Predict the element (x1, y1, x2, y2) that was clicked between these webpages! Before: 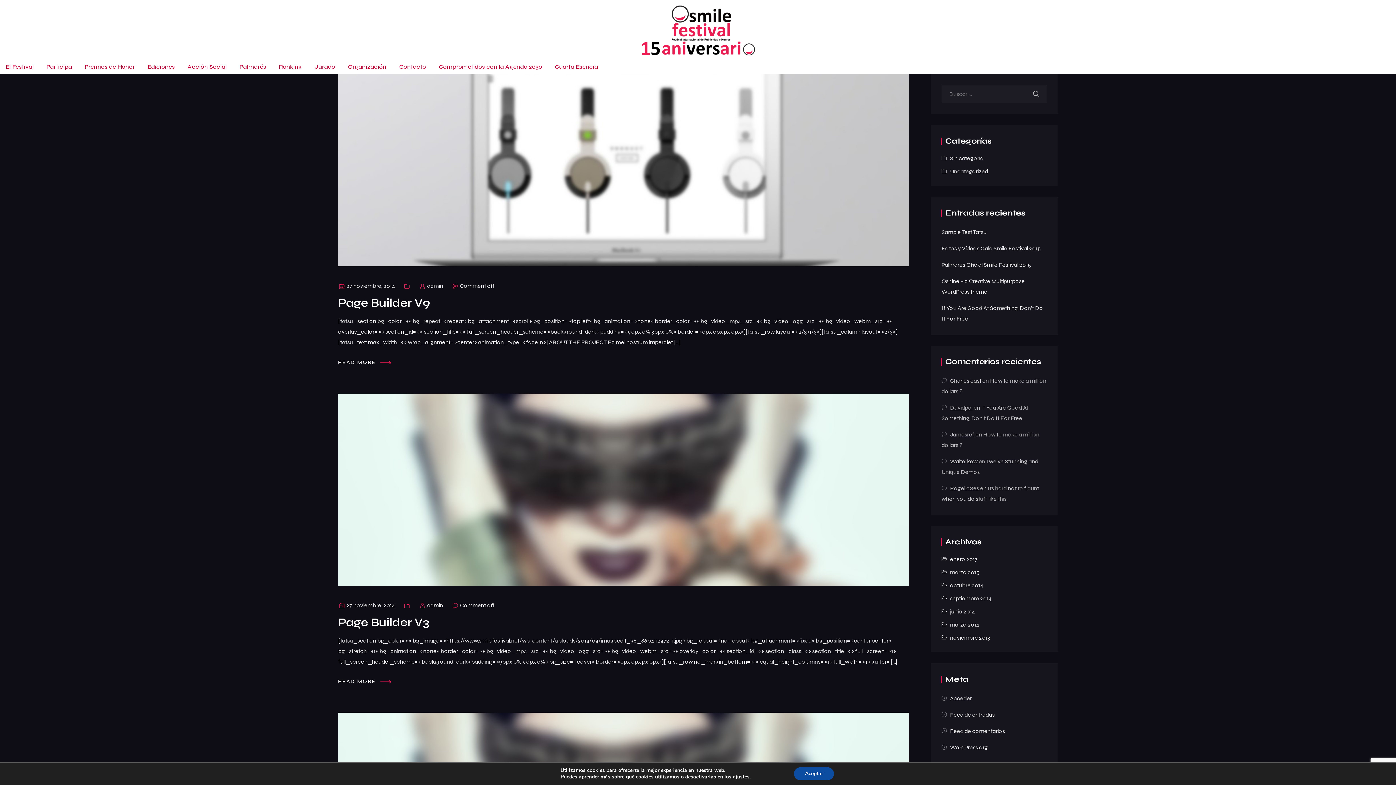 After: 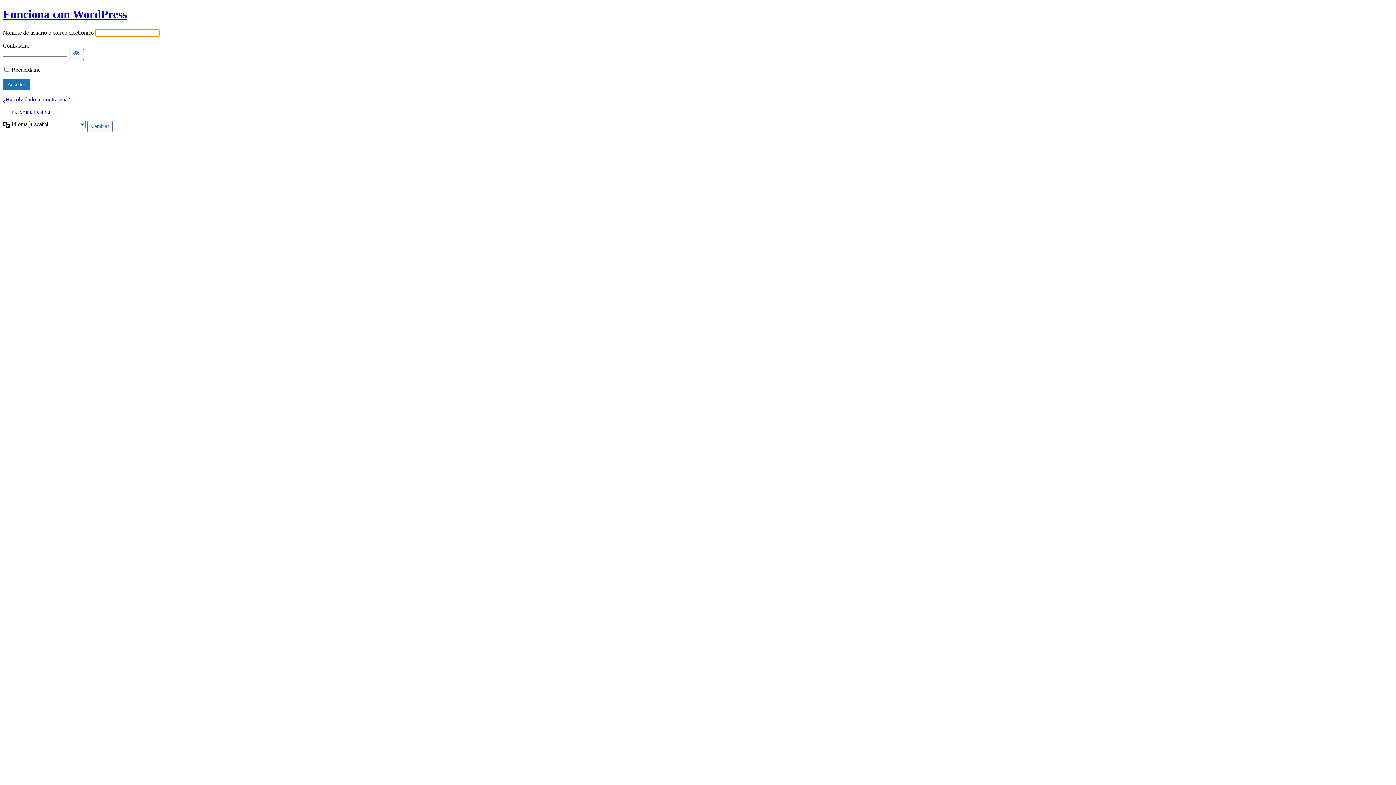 Action: label: Acceder bbox: (950, 695, 972, 702)